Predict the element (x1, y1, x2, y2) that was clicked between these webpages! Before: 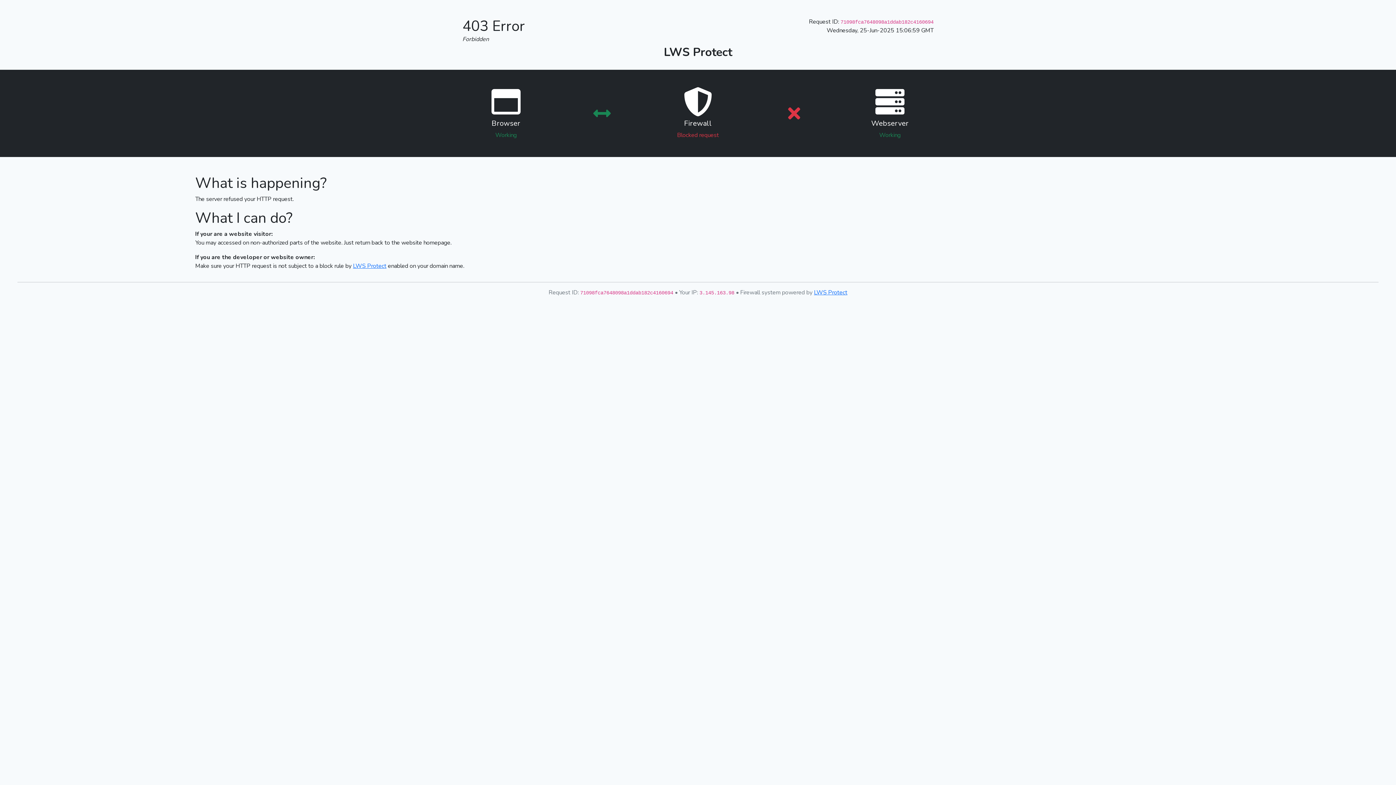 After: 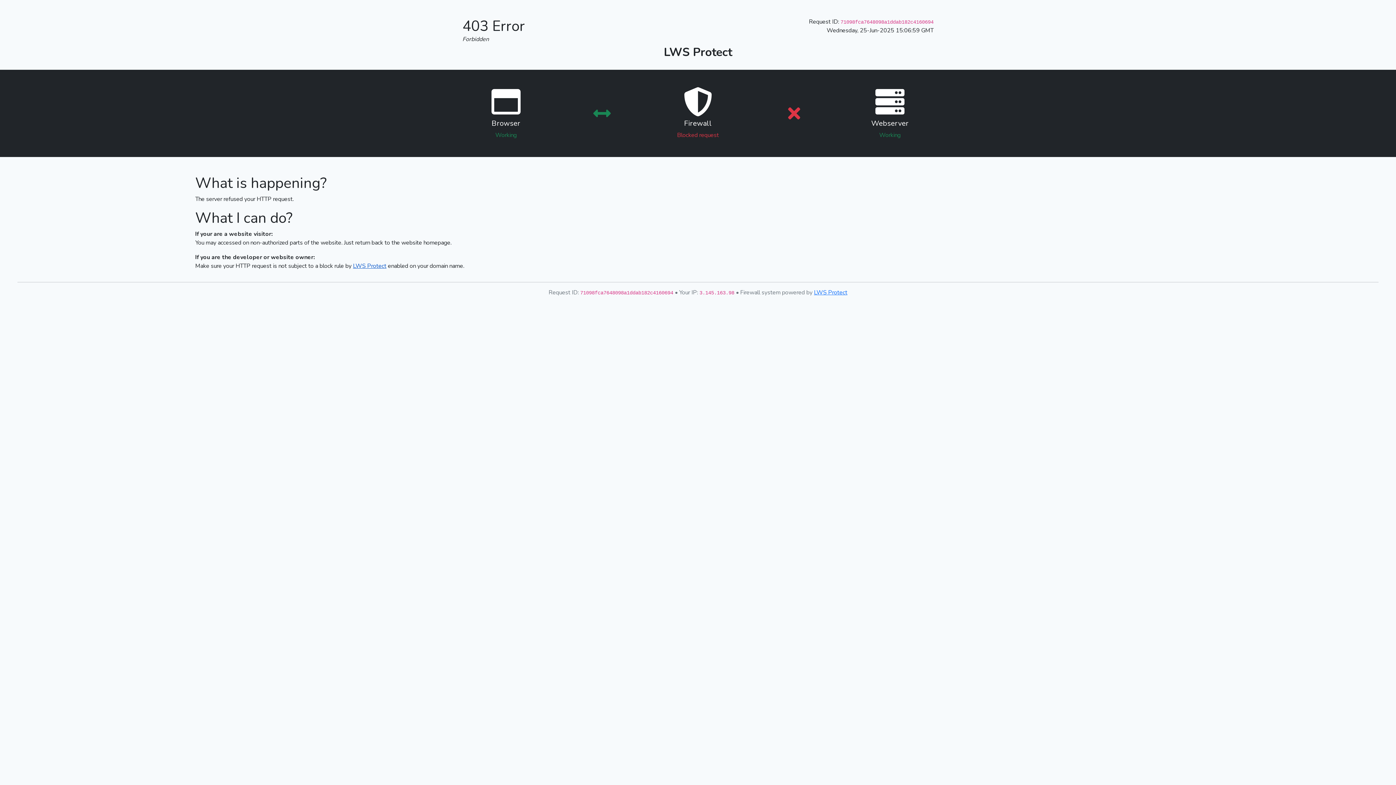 Action: bbox: (353, 262, 386, 270) label: LWS Protect